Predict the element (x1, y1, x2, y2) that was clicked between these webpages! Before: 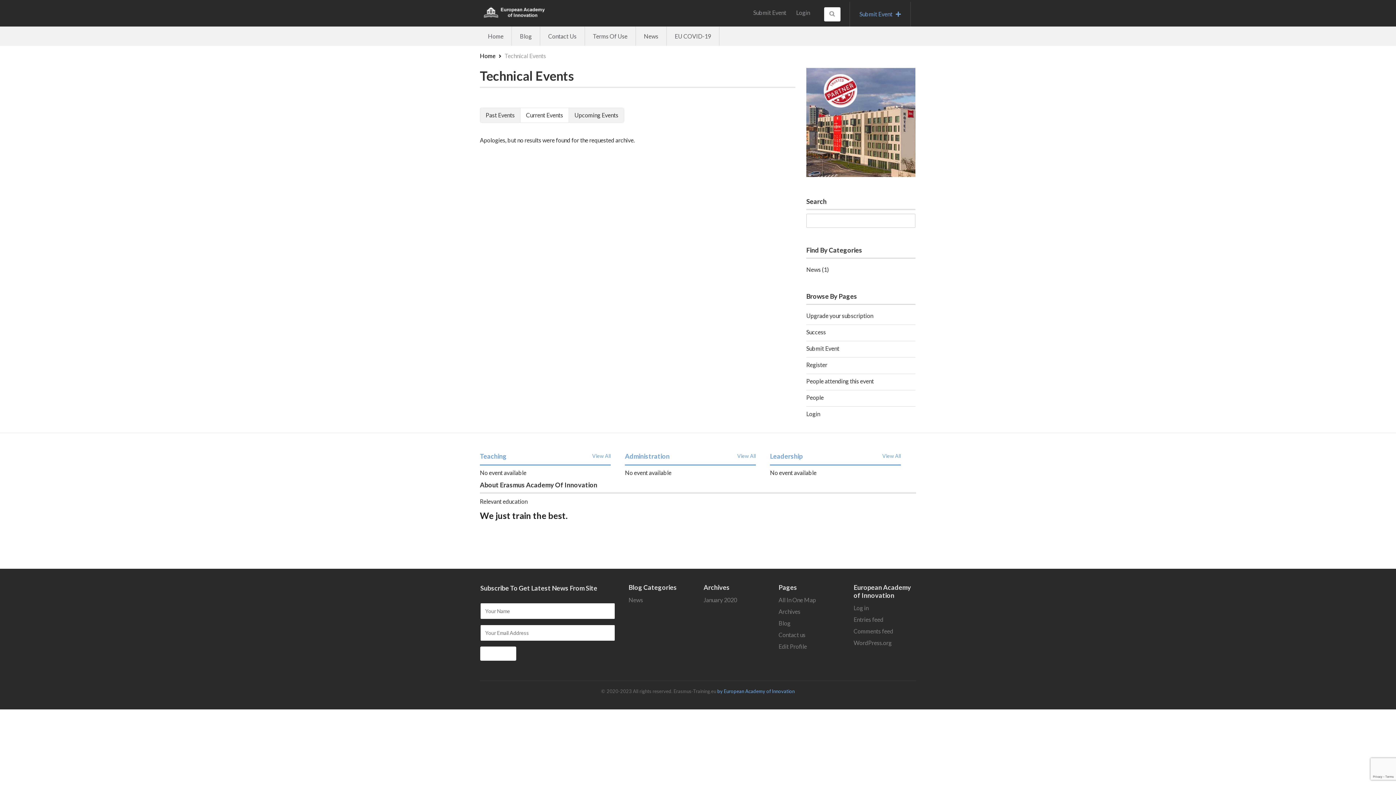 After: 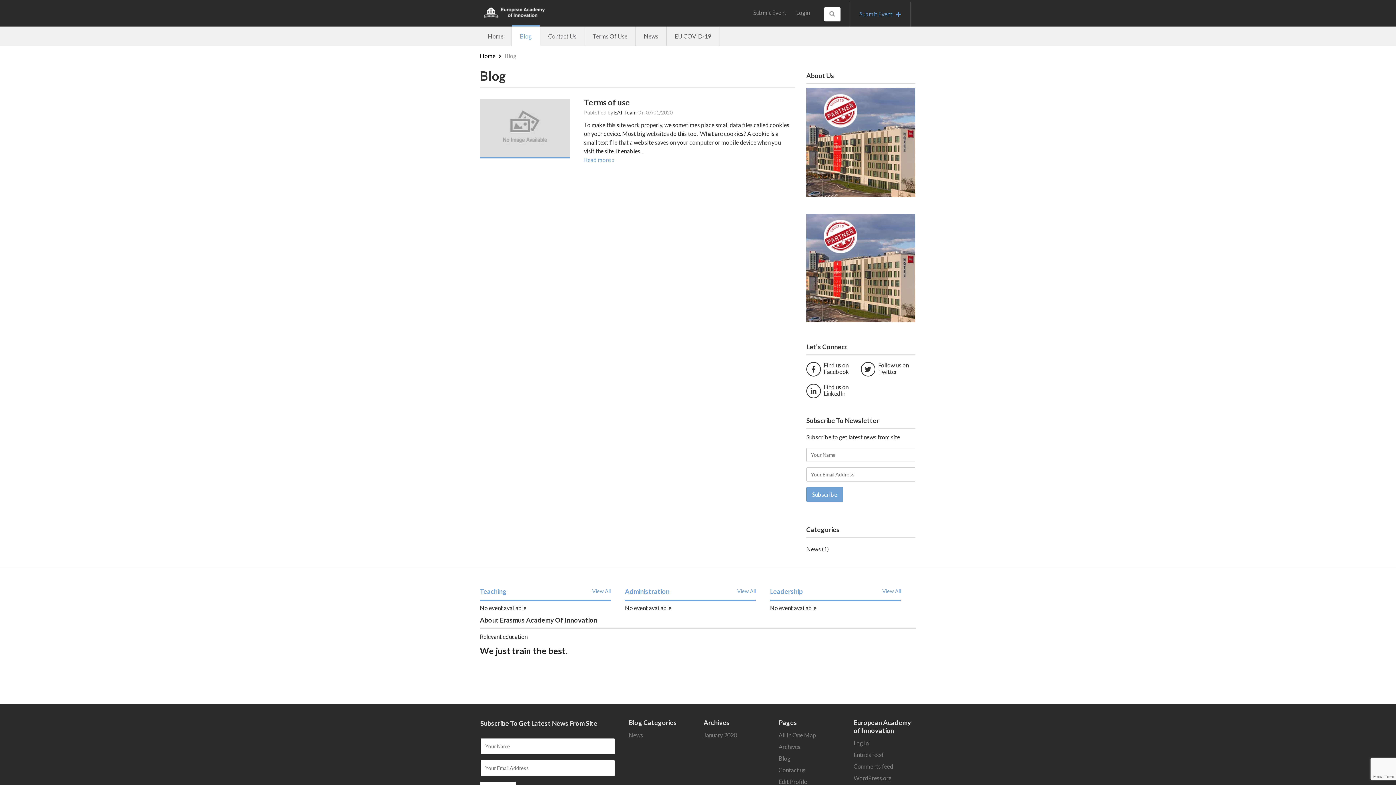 Action: label: Blog bbox: (512, 26, 540, 45)